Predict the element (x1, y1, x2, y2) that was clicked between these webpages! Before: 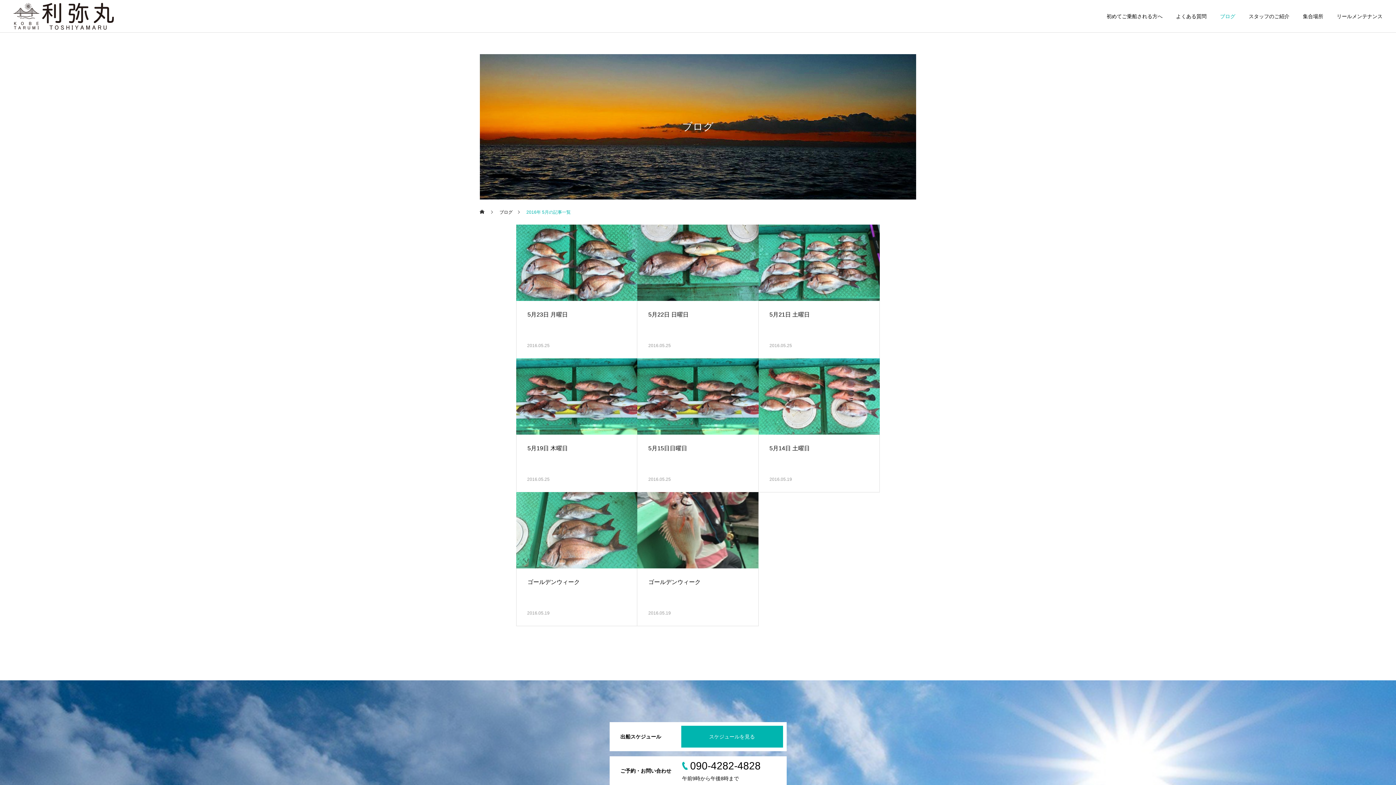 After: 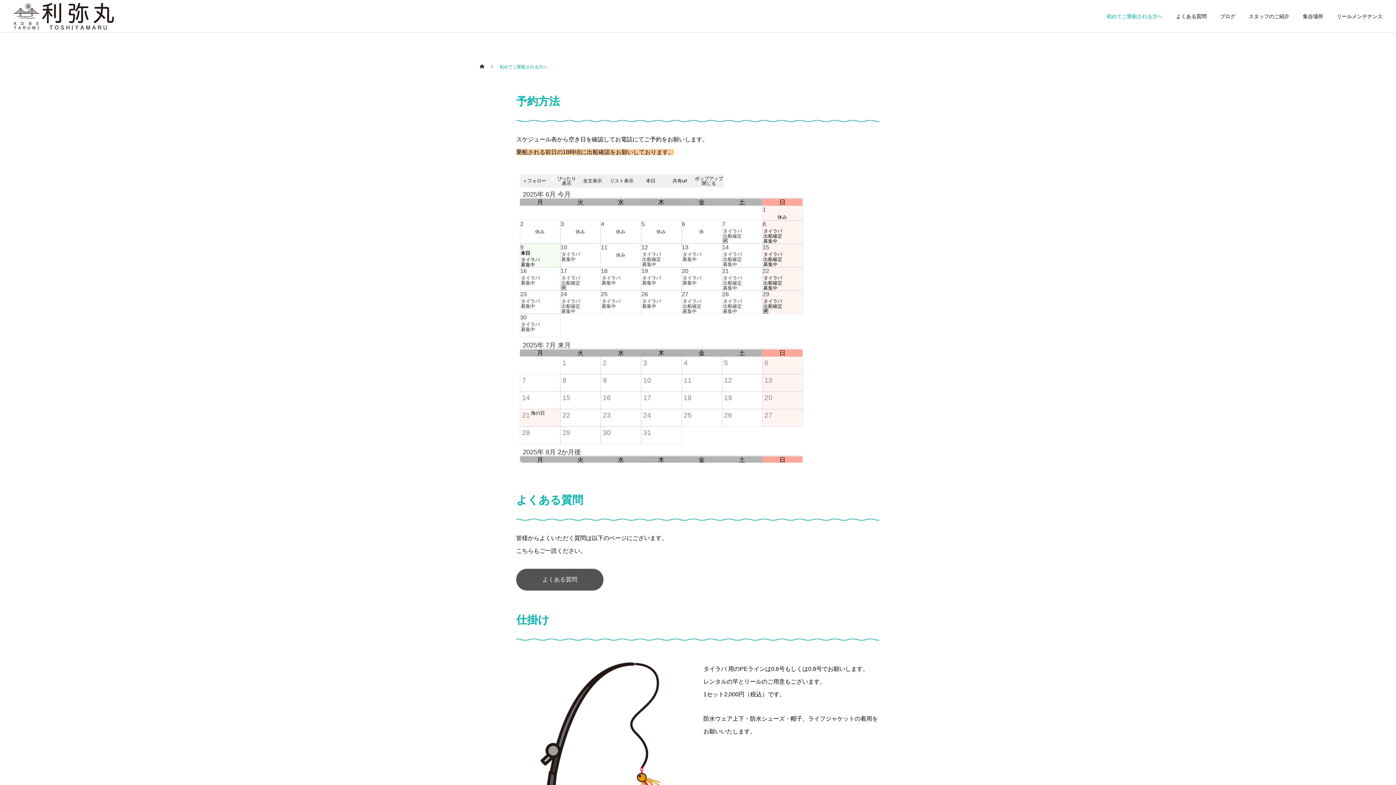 Action: label: 初めてご乗船される方へ bbox: (1093, 0, 1162, 32)